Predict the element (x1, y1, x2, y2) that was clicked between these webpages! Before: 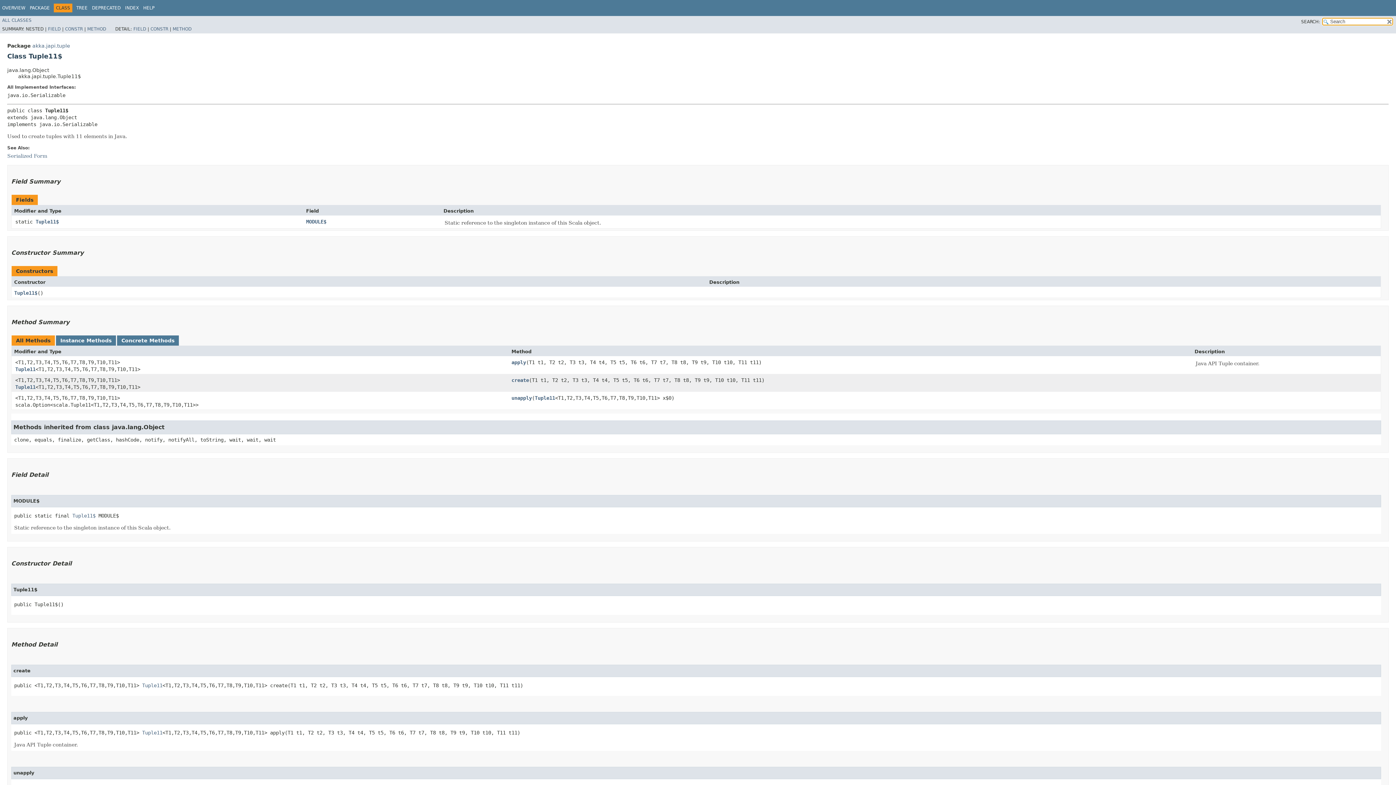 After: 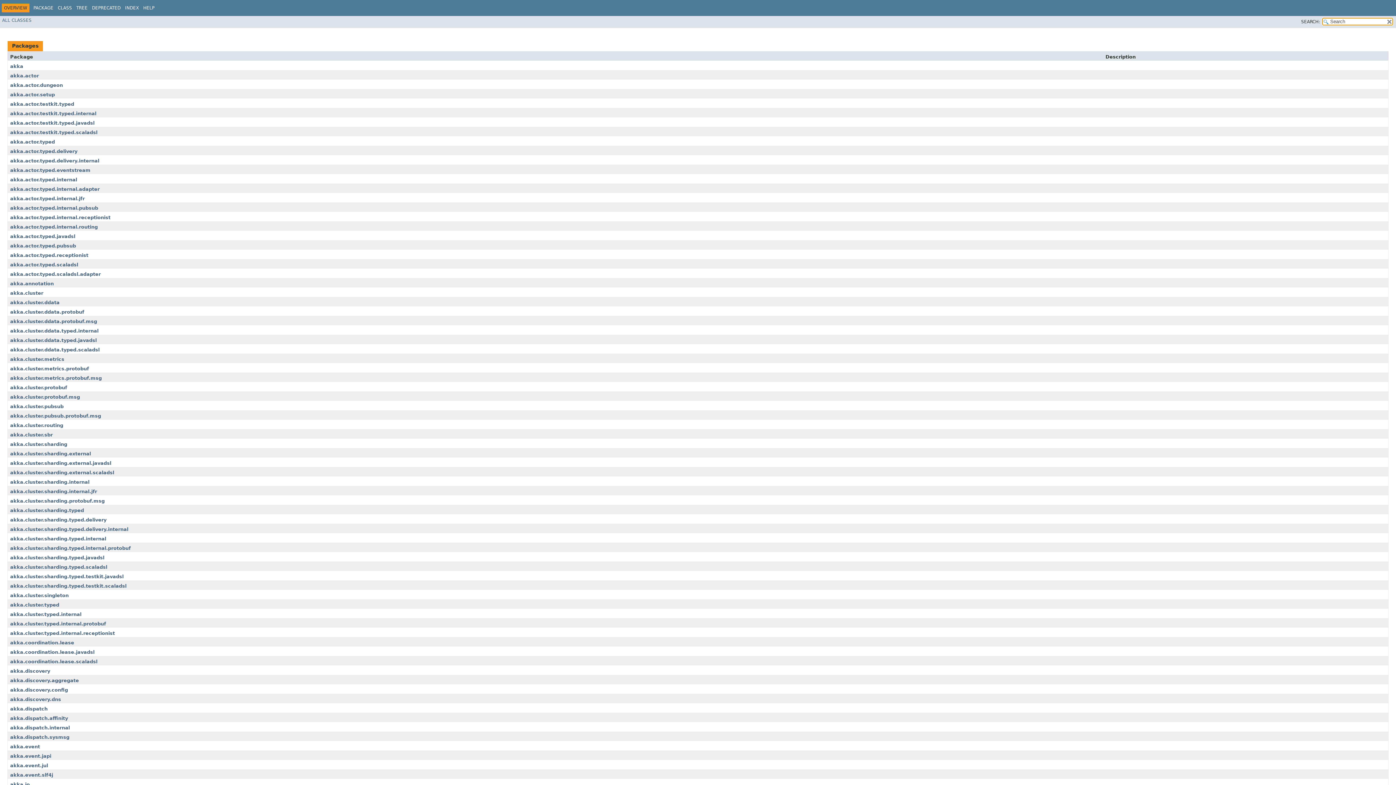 Action: label: OVERVIEW bbox: (2, 5, 25, 10)